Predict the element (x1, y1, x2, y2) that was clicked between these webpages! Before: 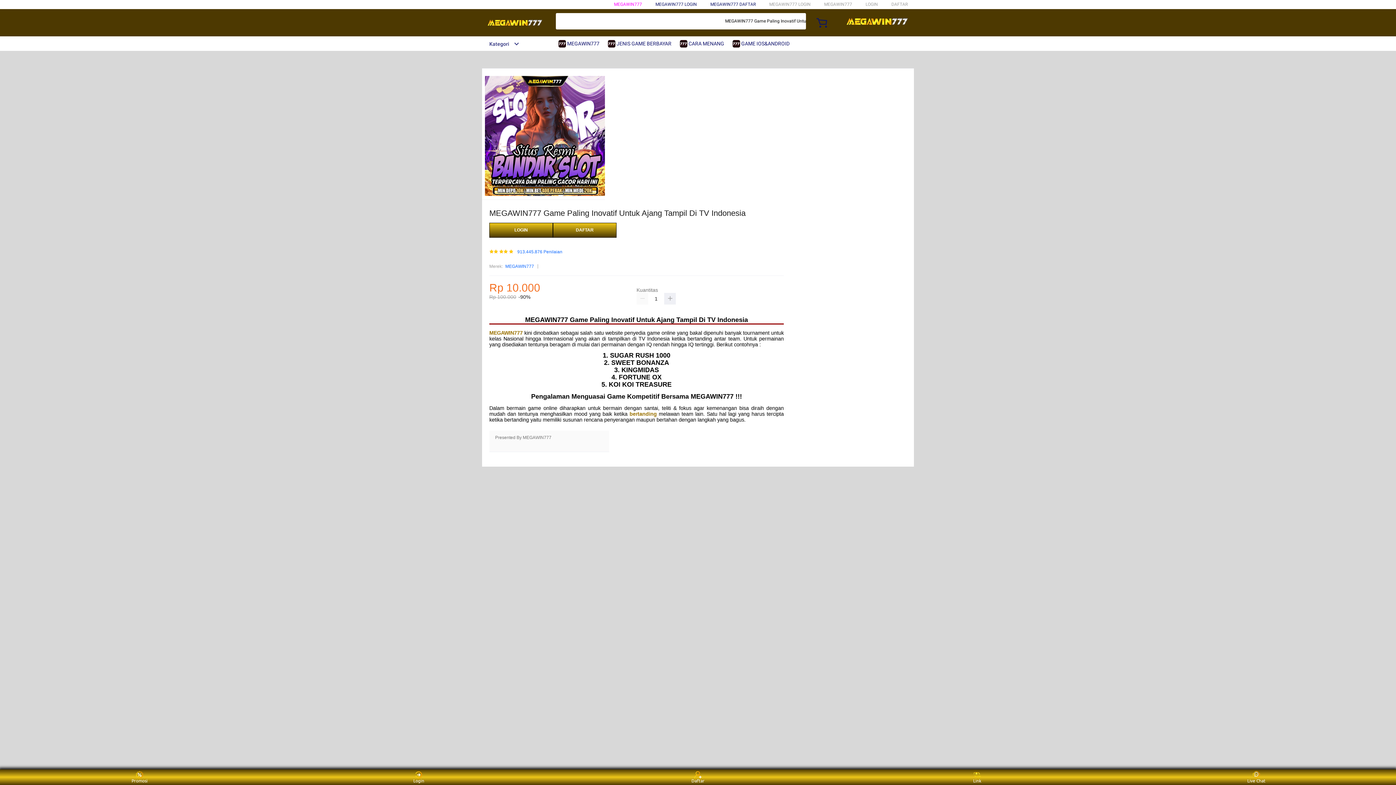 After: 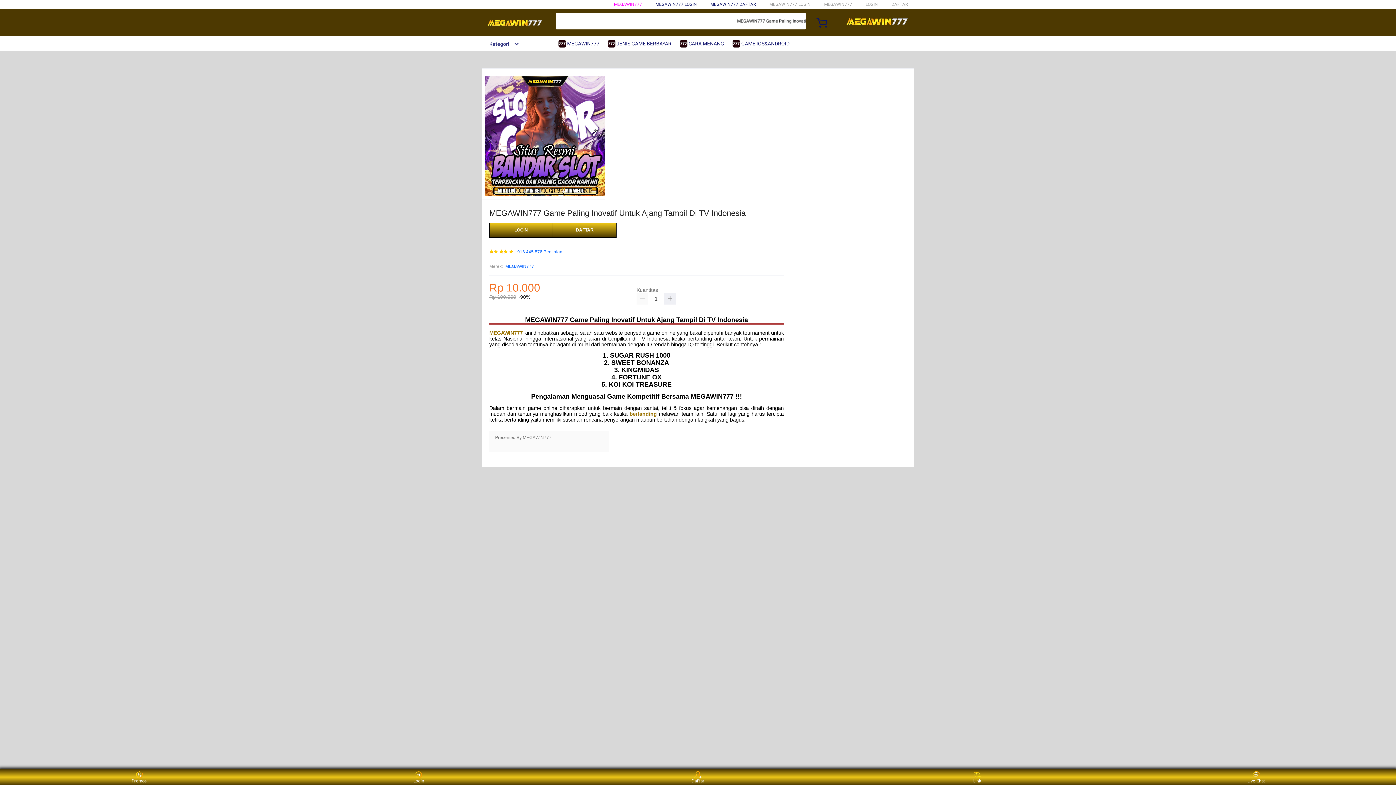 Action: bbox: (558, 36, 603, 50) label:  MEGAWIN777